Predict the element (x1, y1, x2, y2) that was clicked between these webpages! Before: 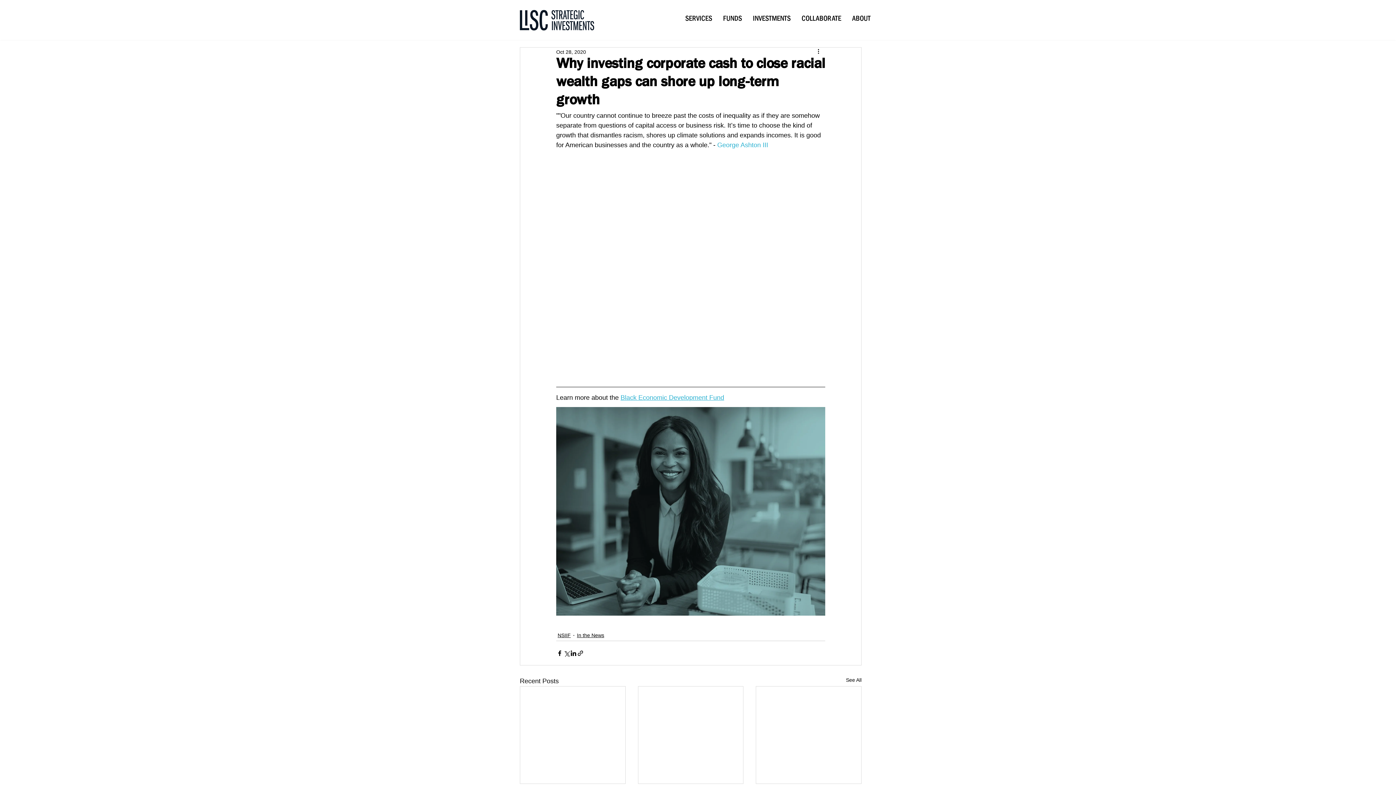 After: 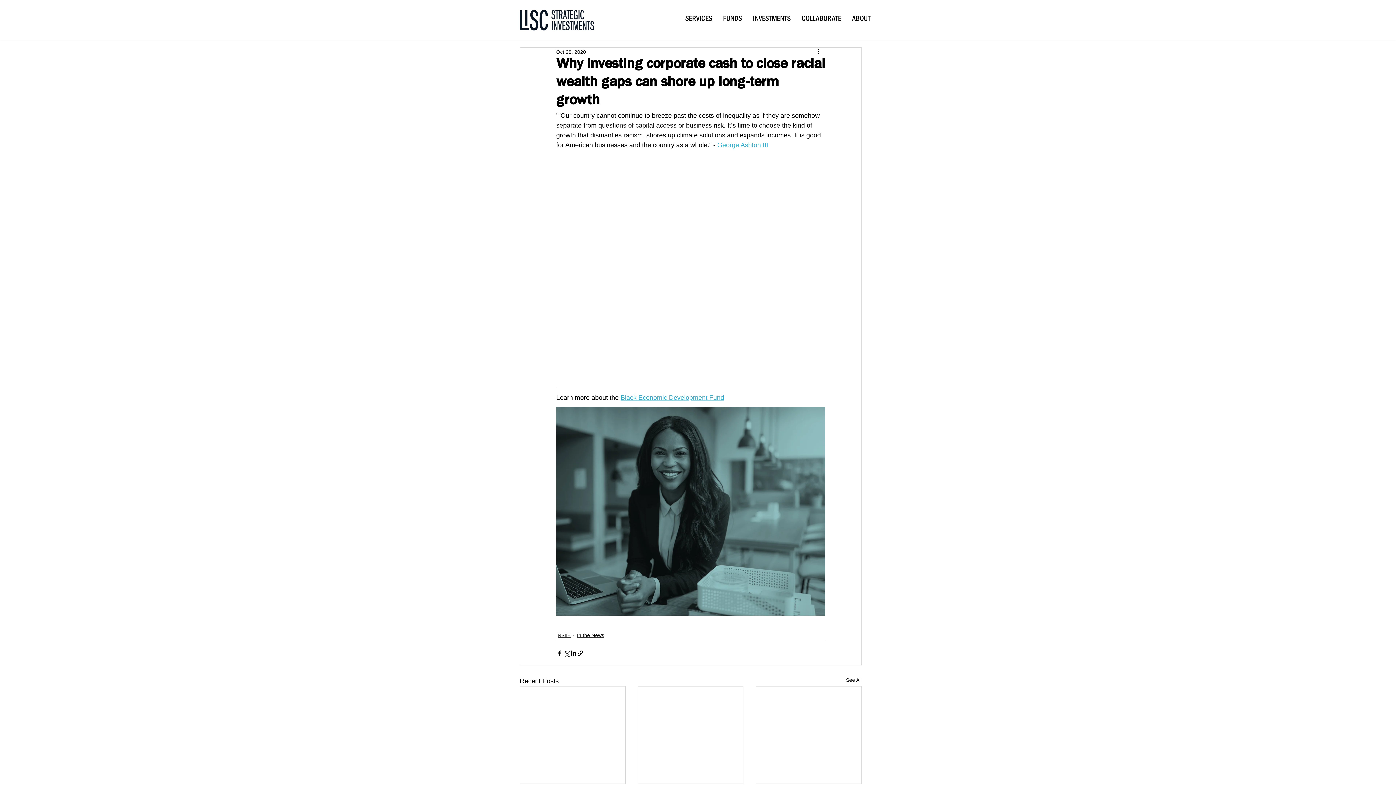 Action: label: SERVICES bbox: (680, 14, 717, 25)